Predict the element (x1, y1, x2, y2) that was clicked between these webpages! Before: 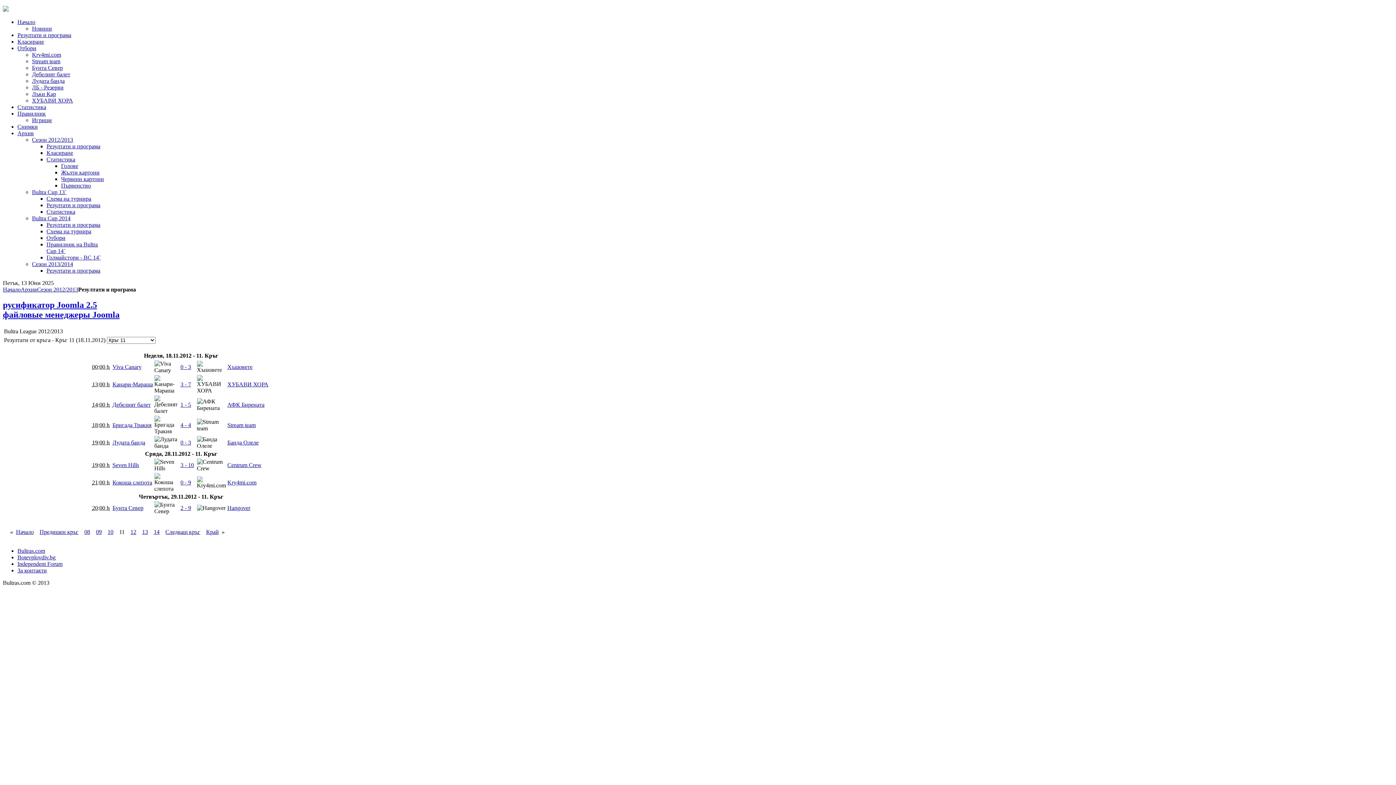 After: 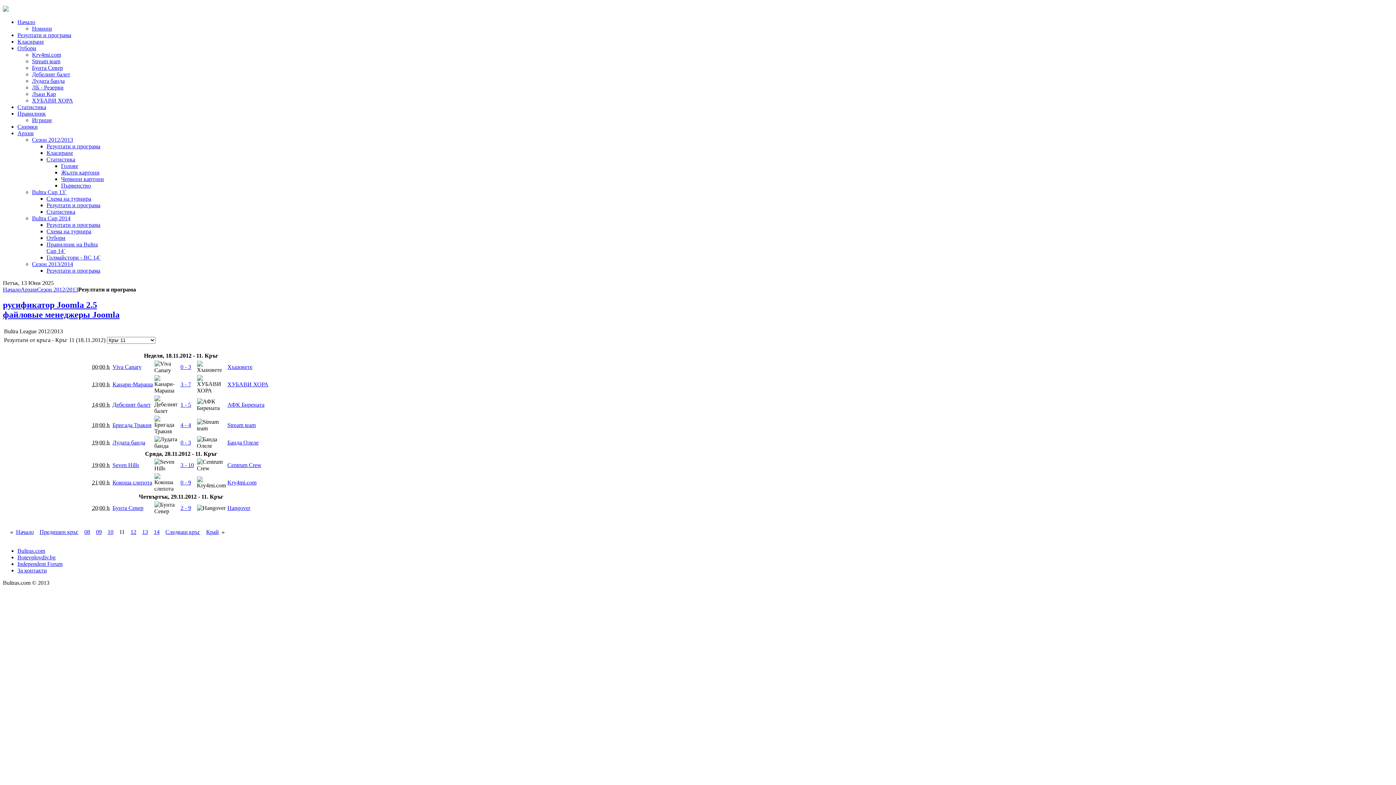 Action: bbox: (227, 462, 261, 468) label: Centrum Crew